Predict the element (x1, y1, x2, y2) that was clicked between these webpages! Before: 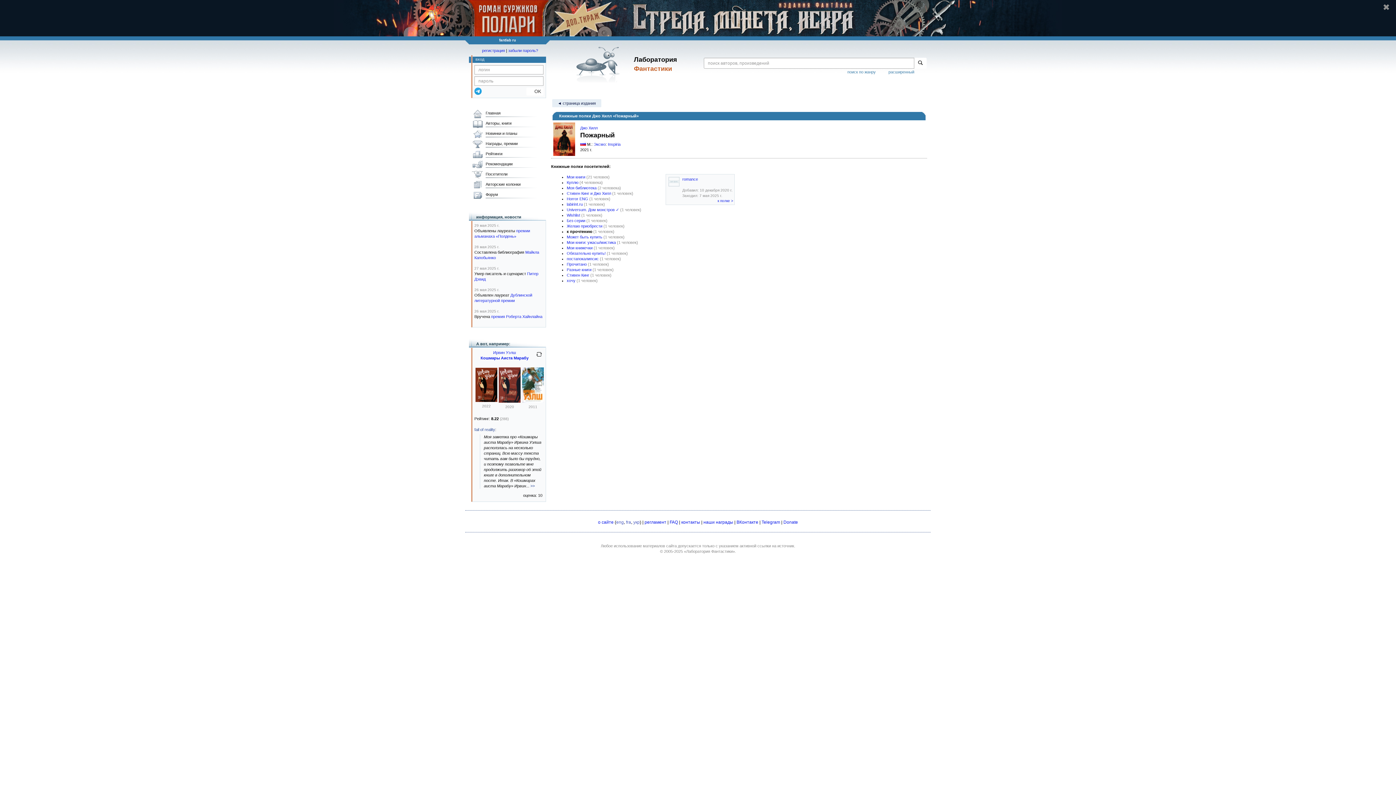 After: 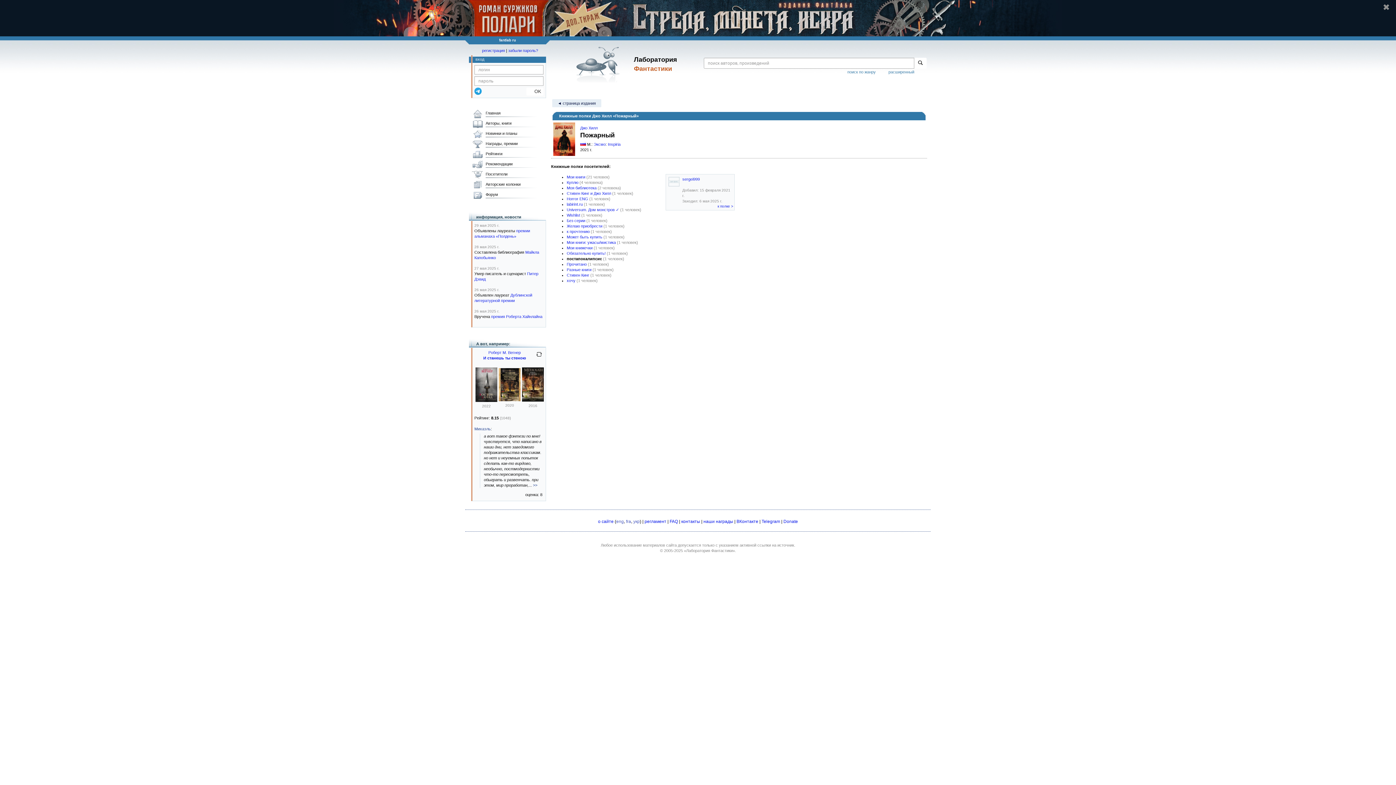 Action: label: постапокалипсис bbox: (566, 256, 598, 261)